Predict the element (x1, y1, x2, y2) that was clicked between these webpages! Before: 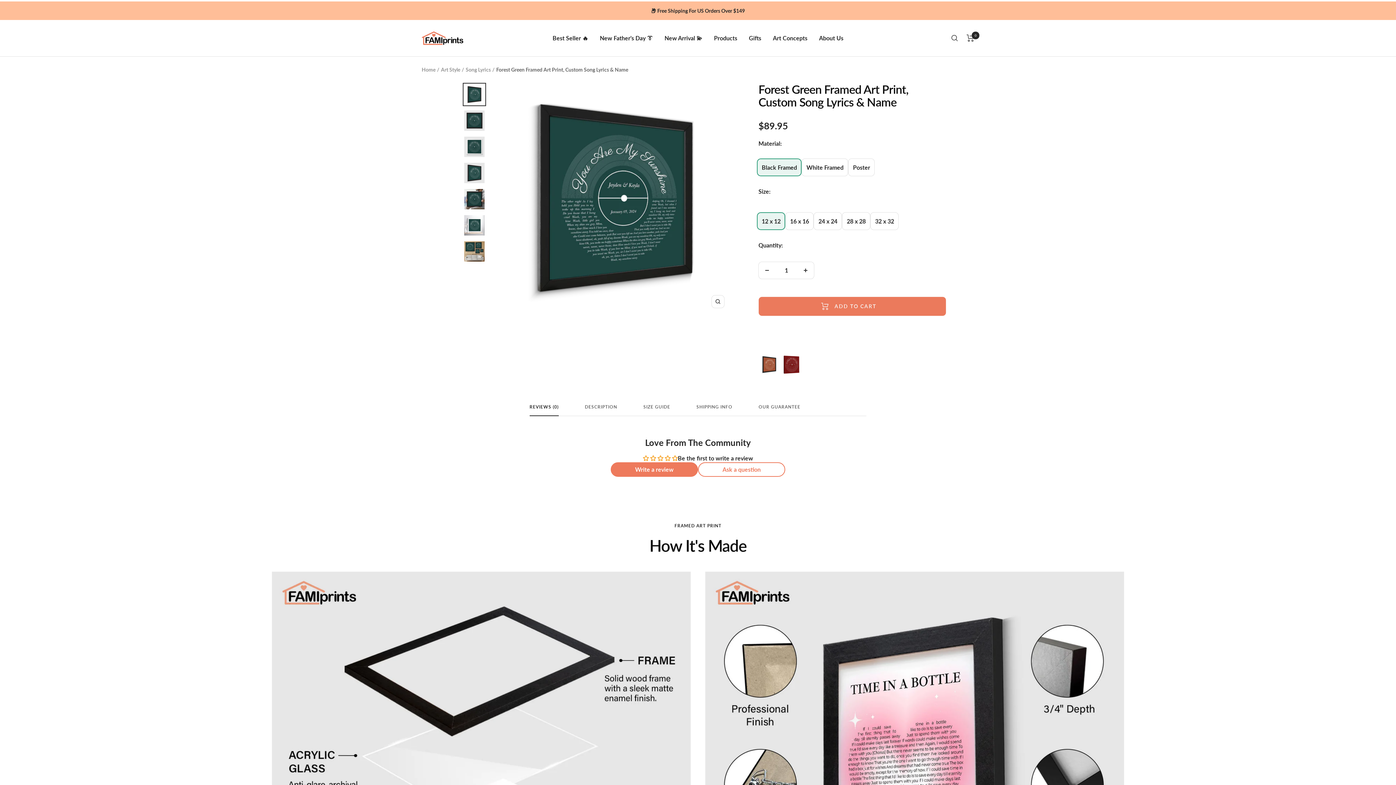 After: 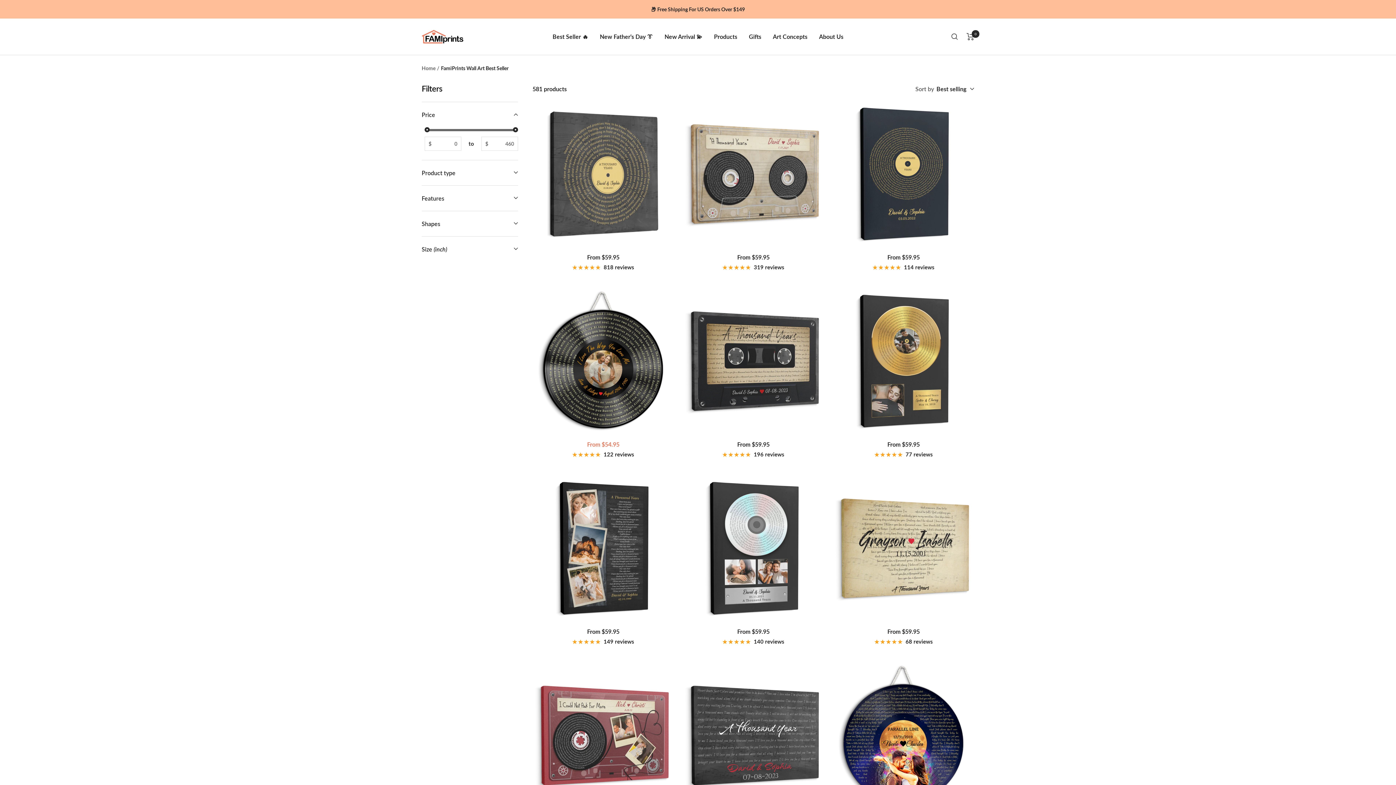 Action: bbox: (773, 33, 807, 43) label: Art Concepts